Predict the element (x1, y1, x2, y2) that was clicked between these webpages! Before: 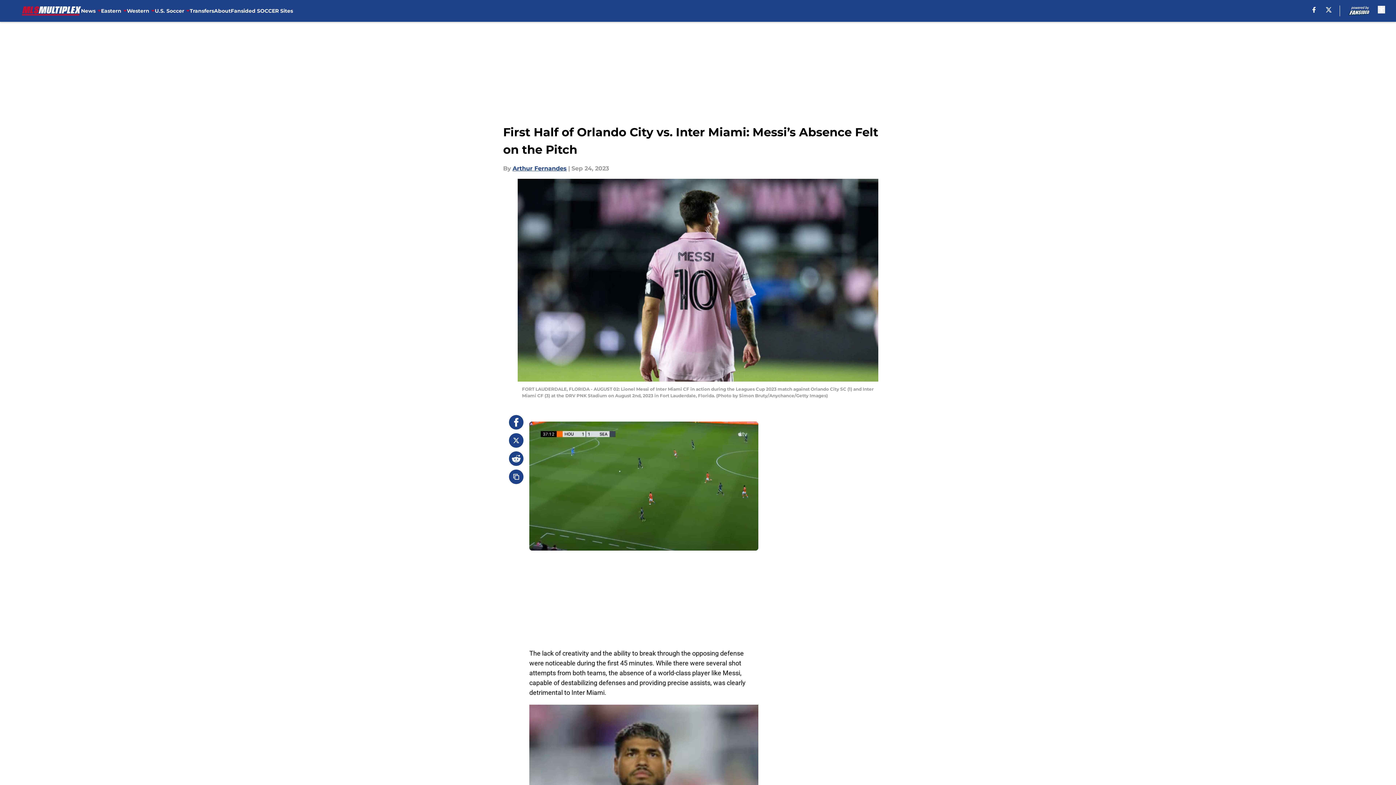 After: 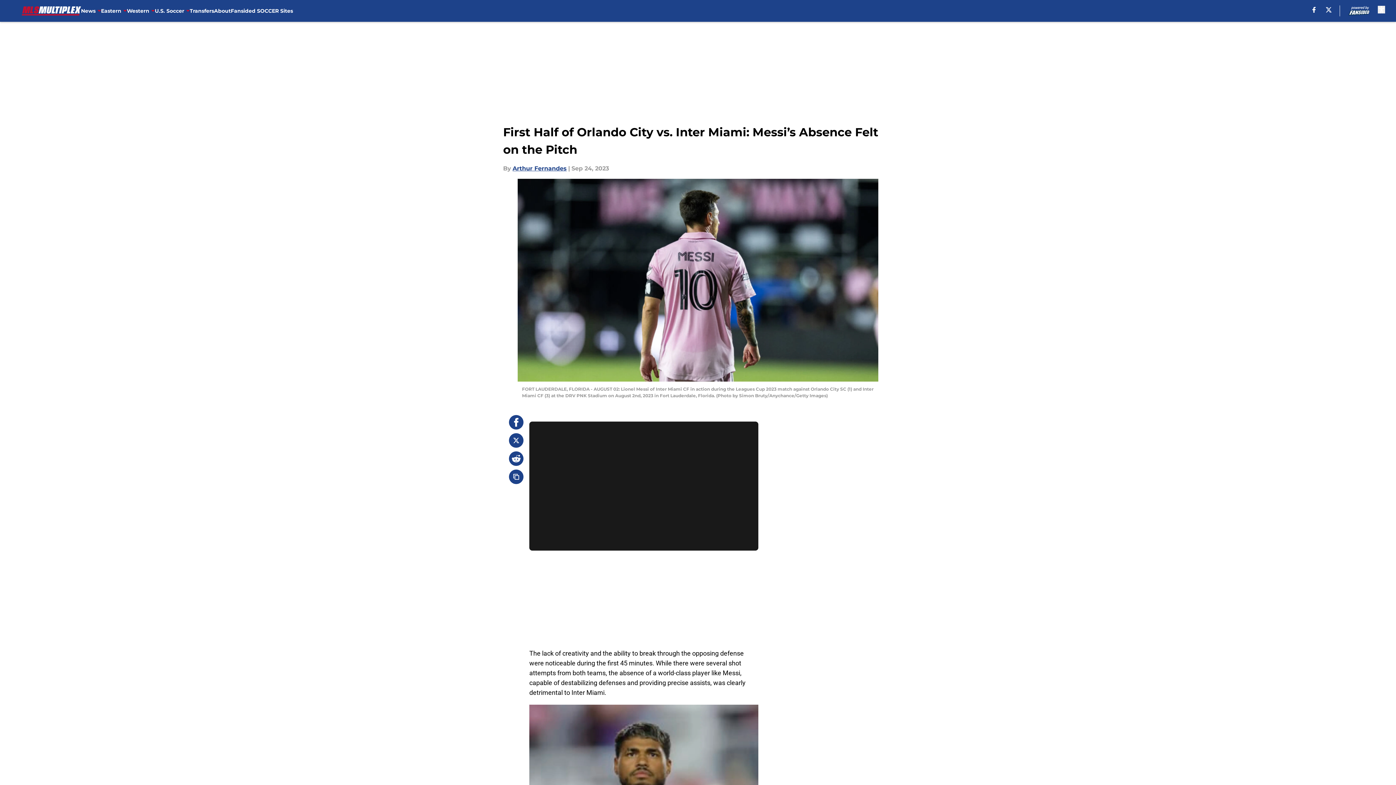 Action: bbox: (509, 433, 523, 448)